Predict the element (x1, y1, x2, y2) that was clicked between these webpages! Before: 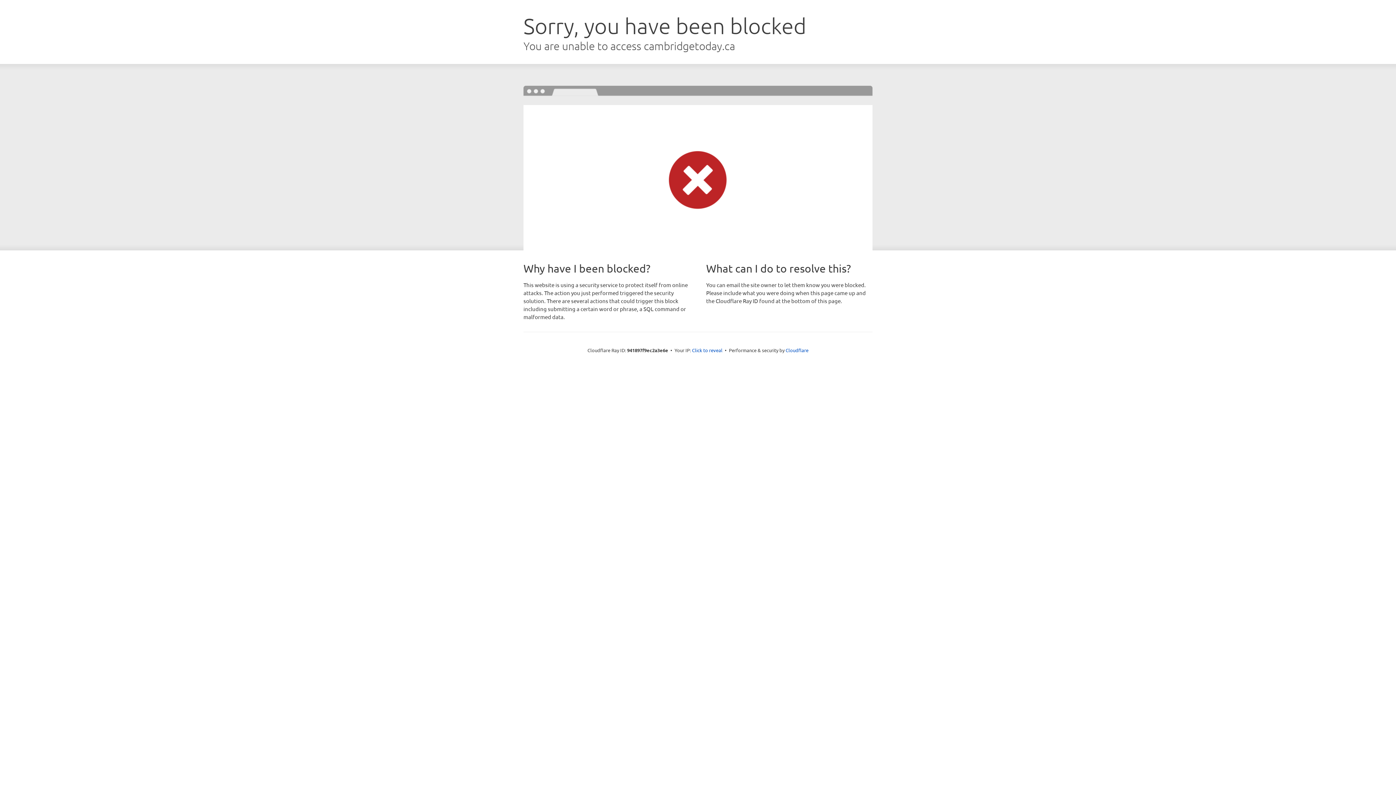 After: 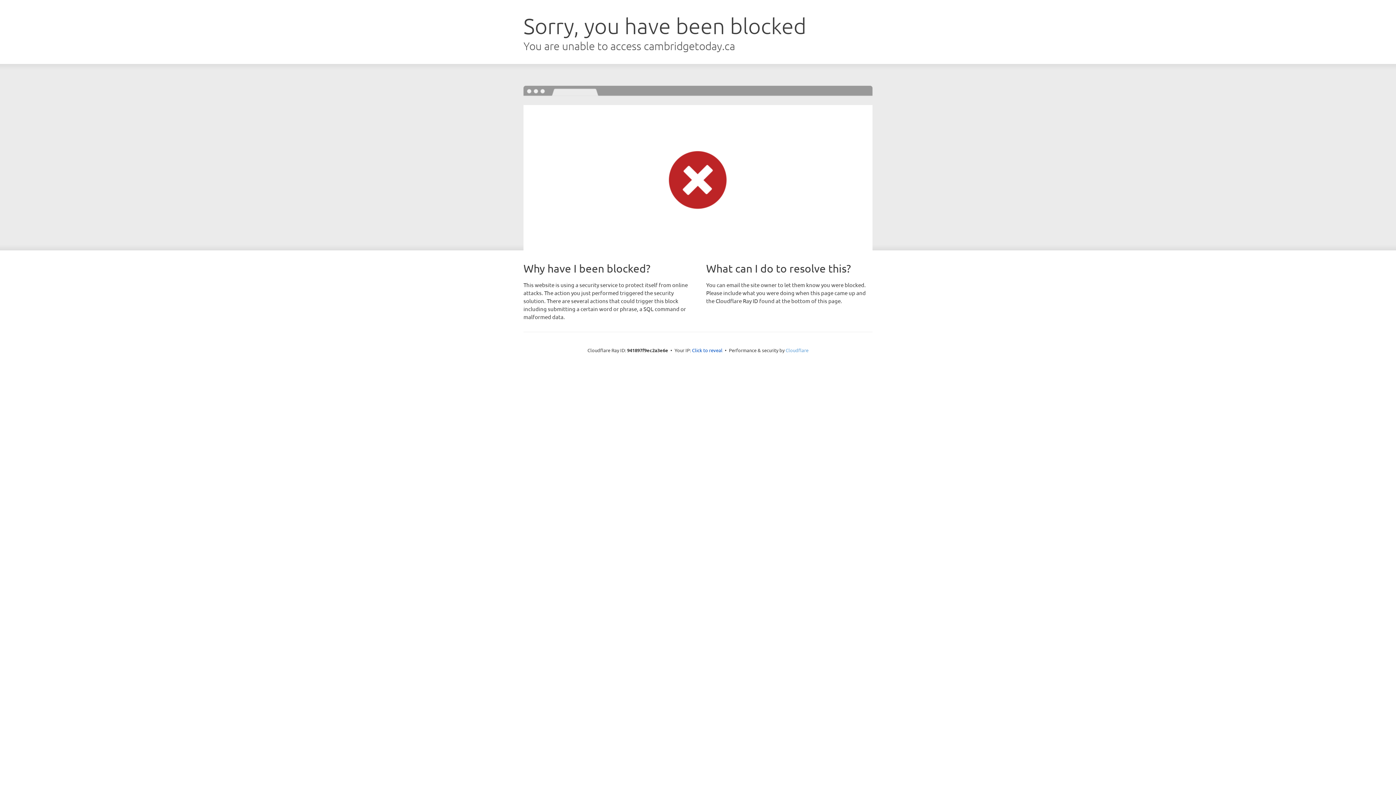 Action: label: Cloudflare bbox: (785, 347, 808, 353)